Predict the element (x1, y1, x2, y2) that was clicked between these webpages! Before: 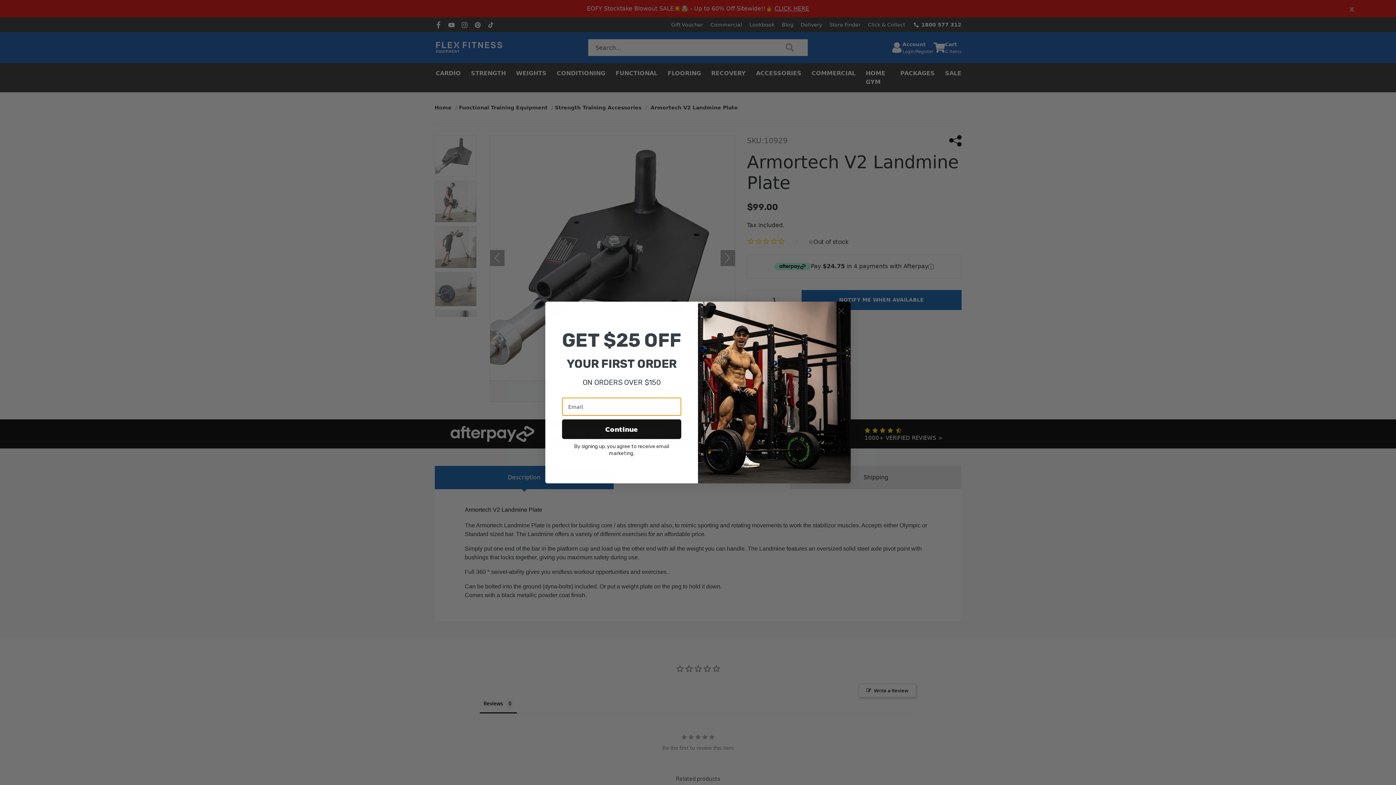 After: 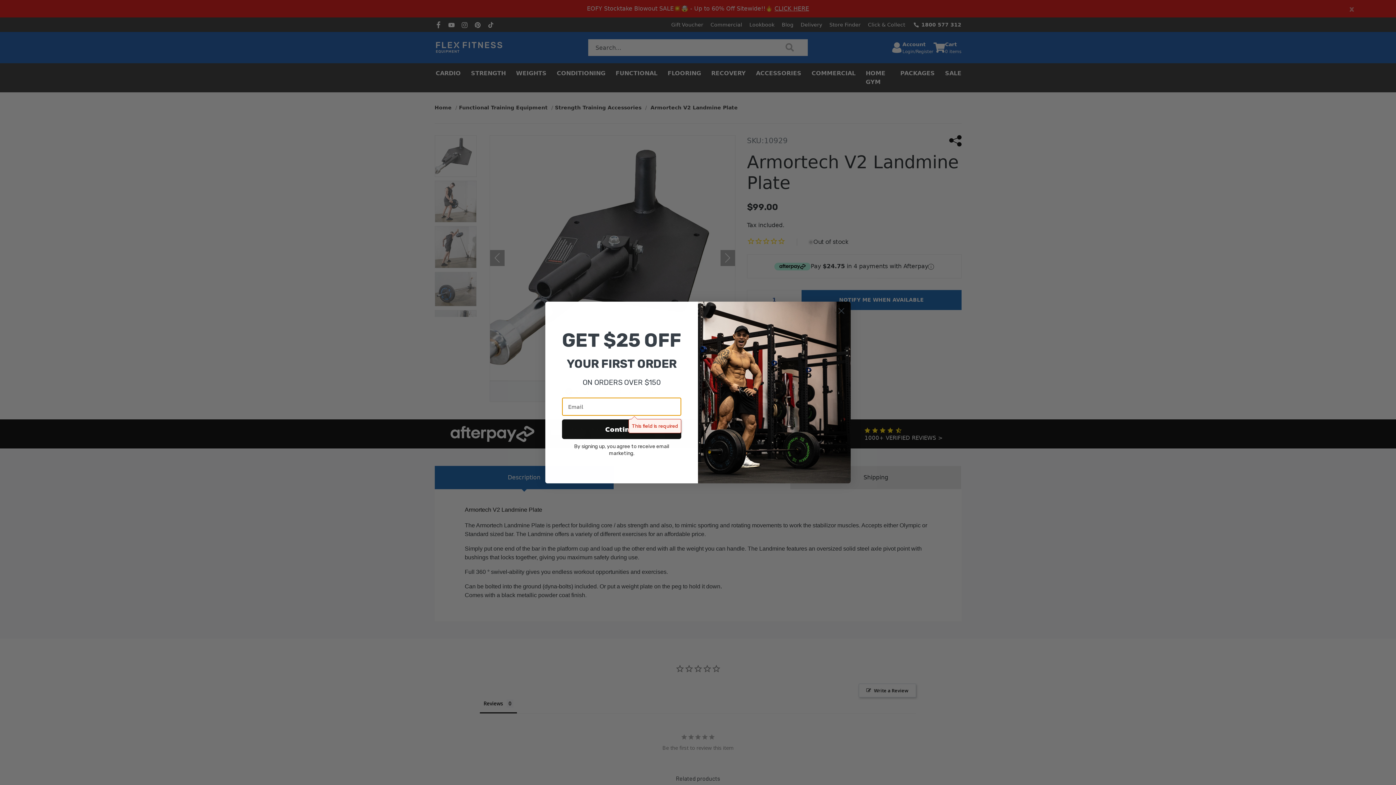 Action: bbox: (562, 419, 681, 439) label: Continue